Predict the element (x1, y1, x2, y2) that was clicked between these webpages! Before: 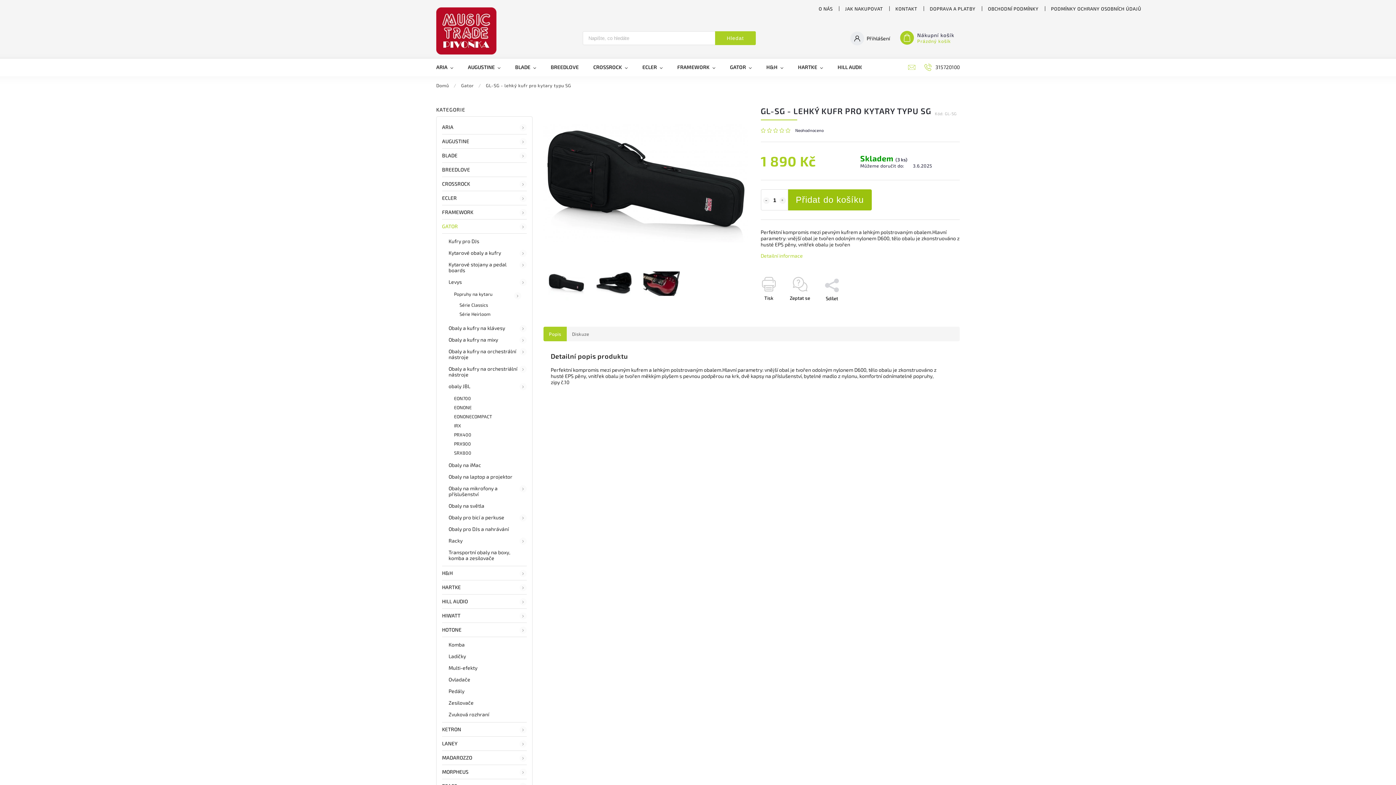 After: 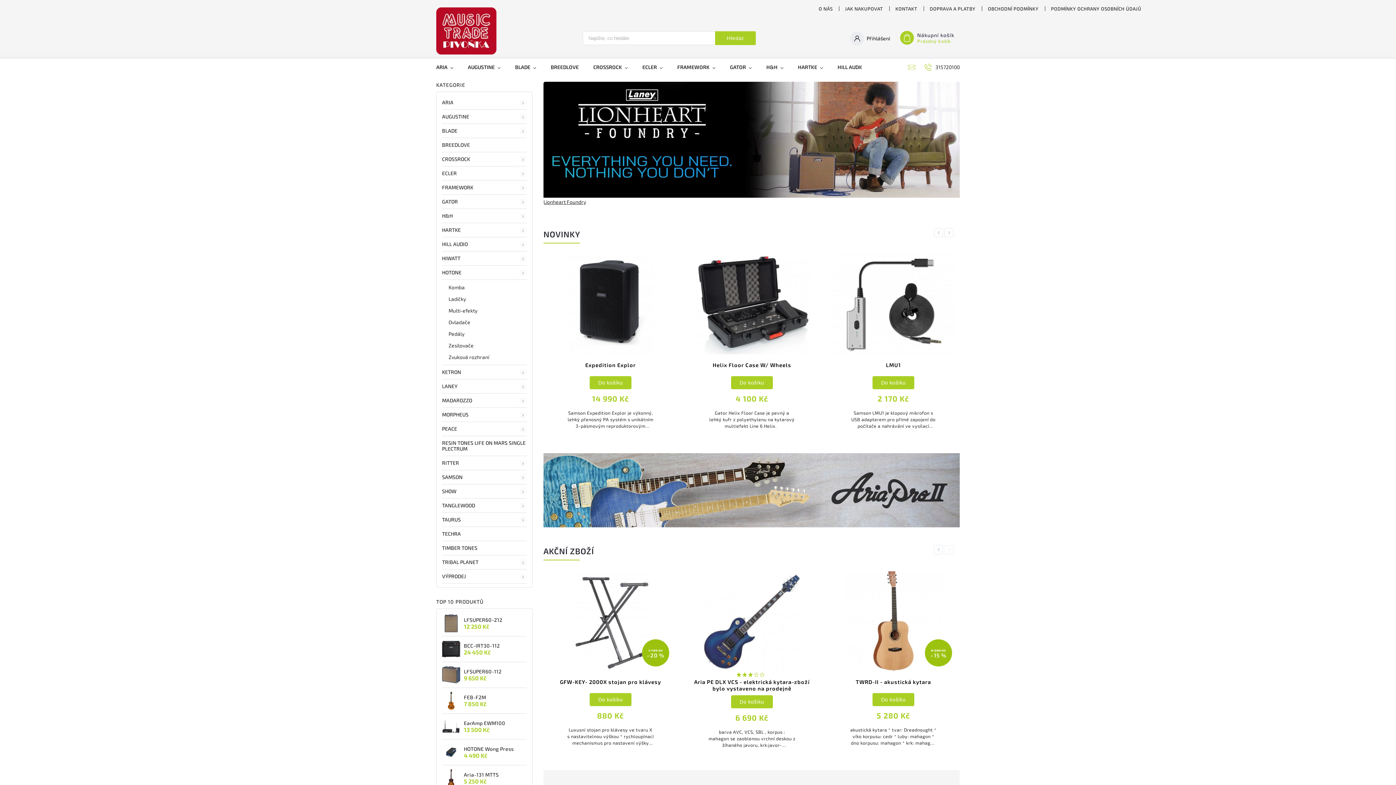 Action: bbox: (436, 49, 496, 55)